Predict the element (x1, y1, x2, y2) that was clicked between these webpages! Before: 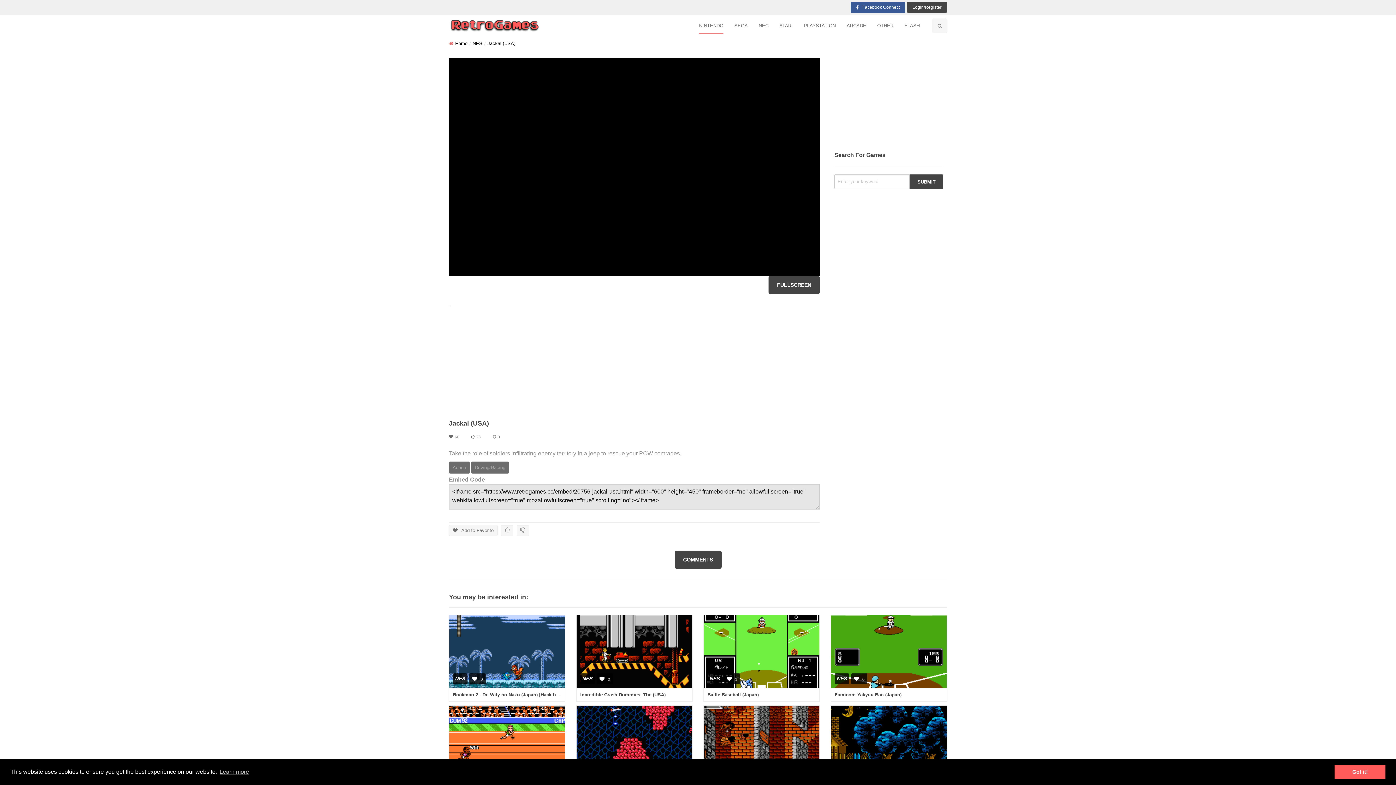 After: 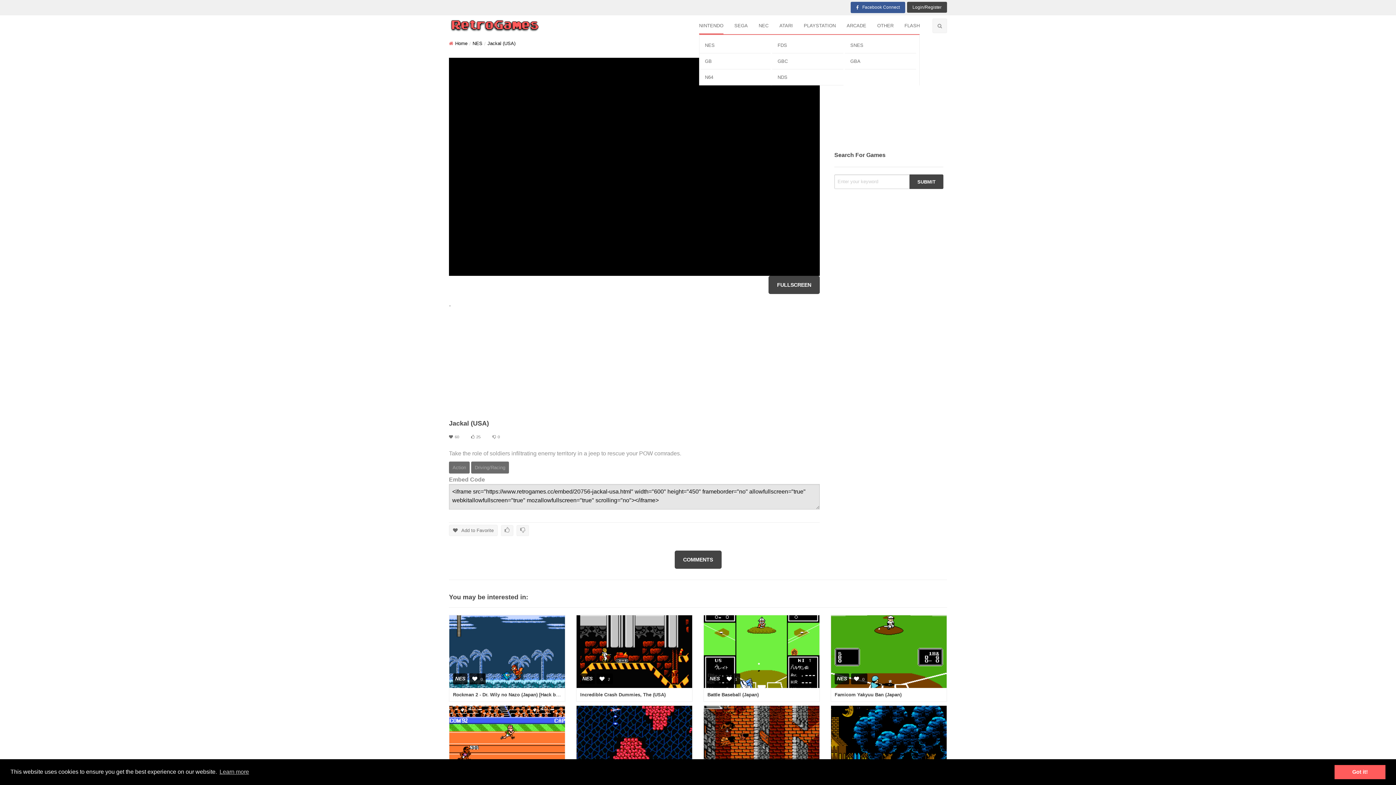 Action: bbox: (699, 17, 723, 34) label: NINTENDO